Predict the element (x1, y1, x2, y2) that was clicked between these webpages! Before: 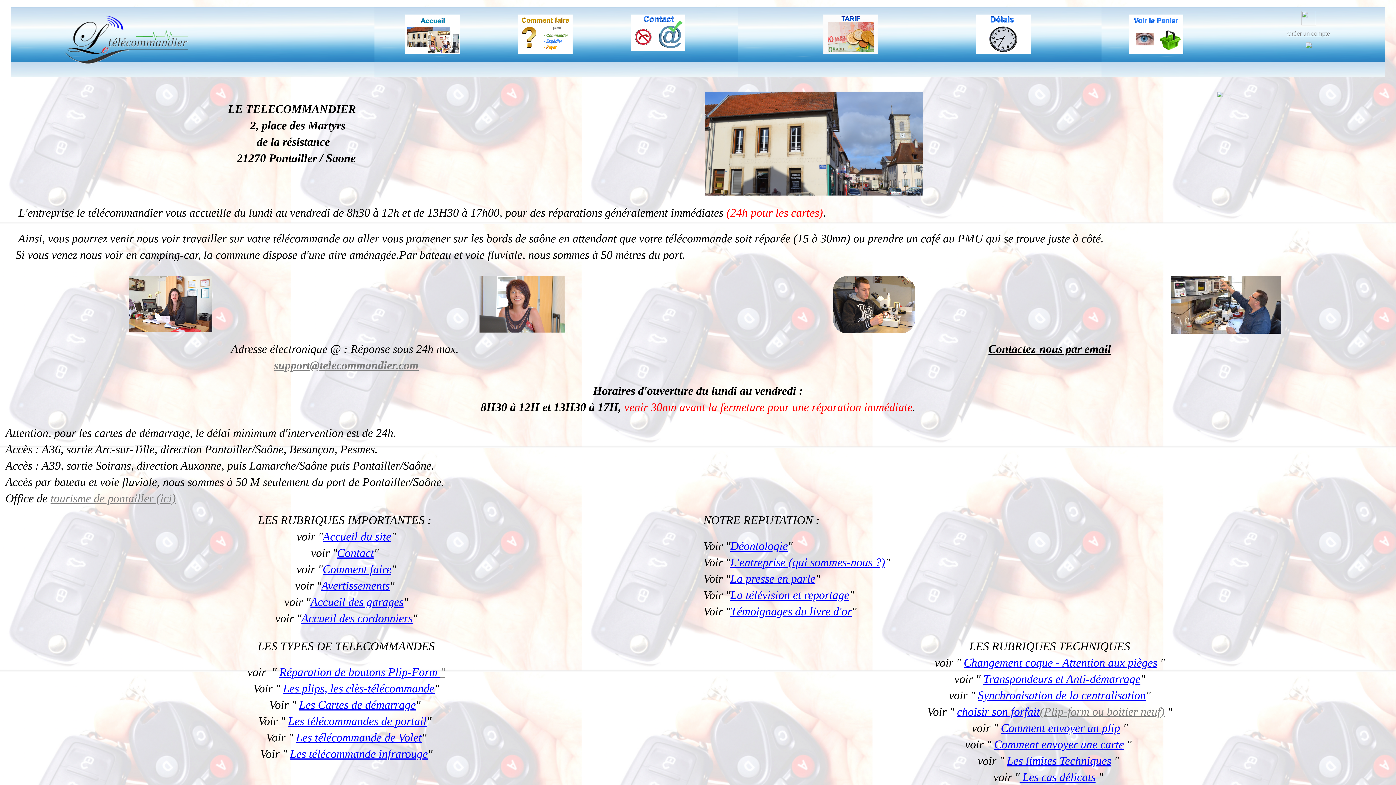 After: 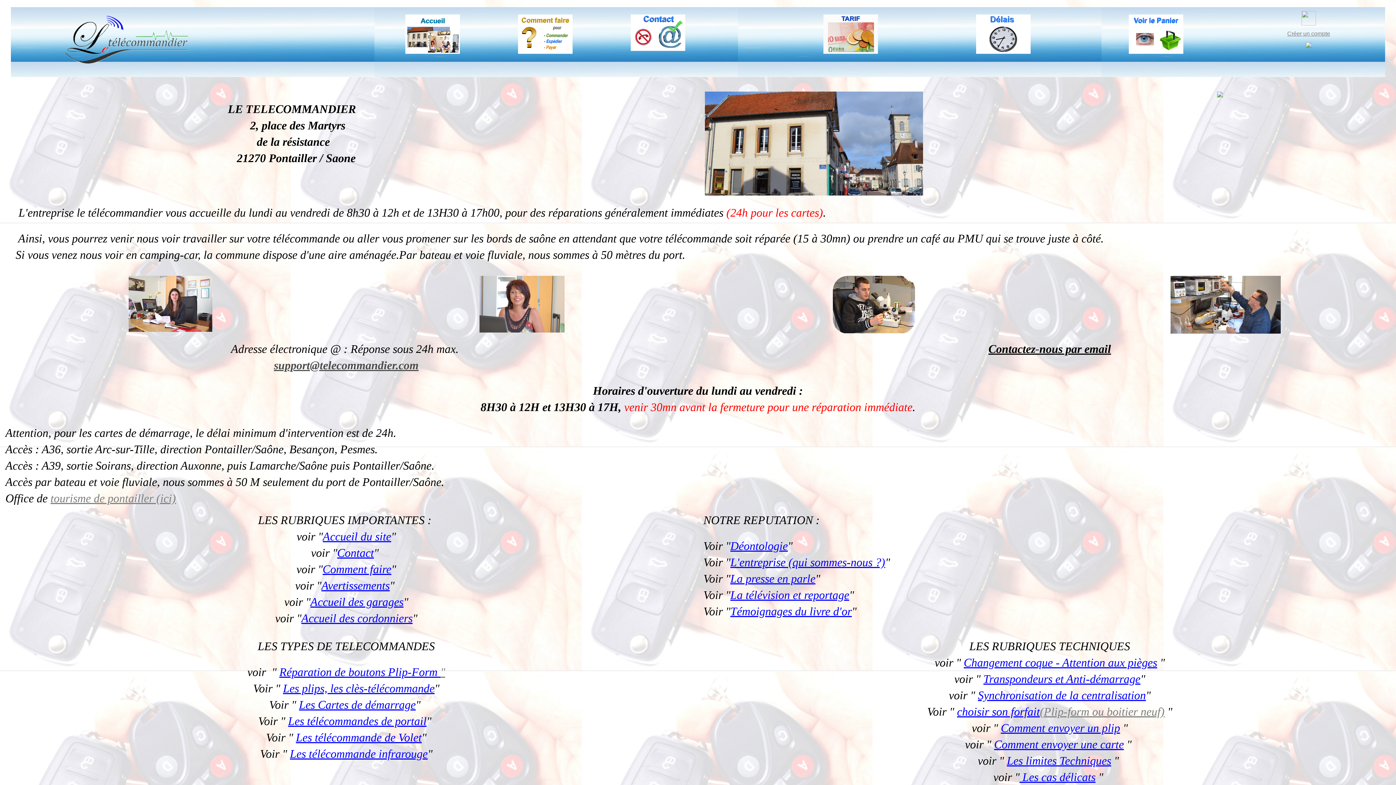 Action: bbox: (274, 358, 418, 372) label: support@telecommandier.com